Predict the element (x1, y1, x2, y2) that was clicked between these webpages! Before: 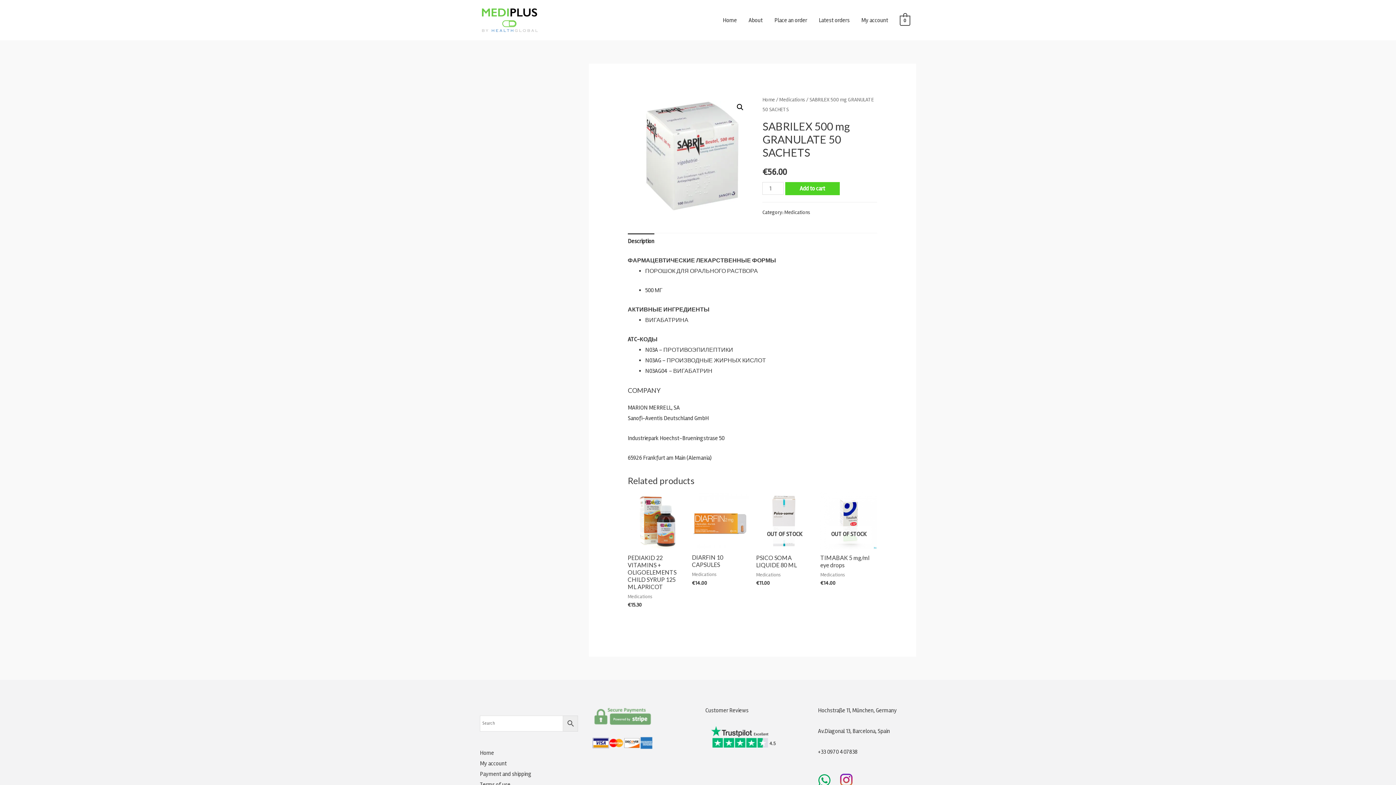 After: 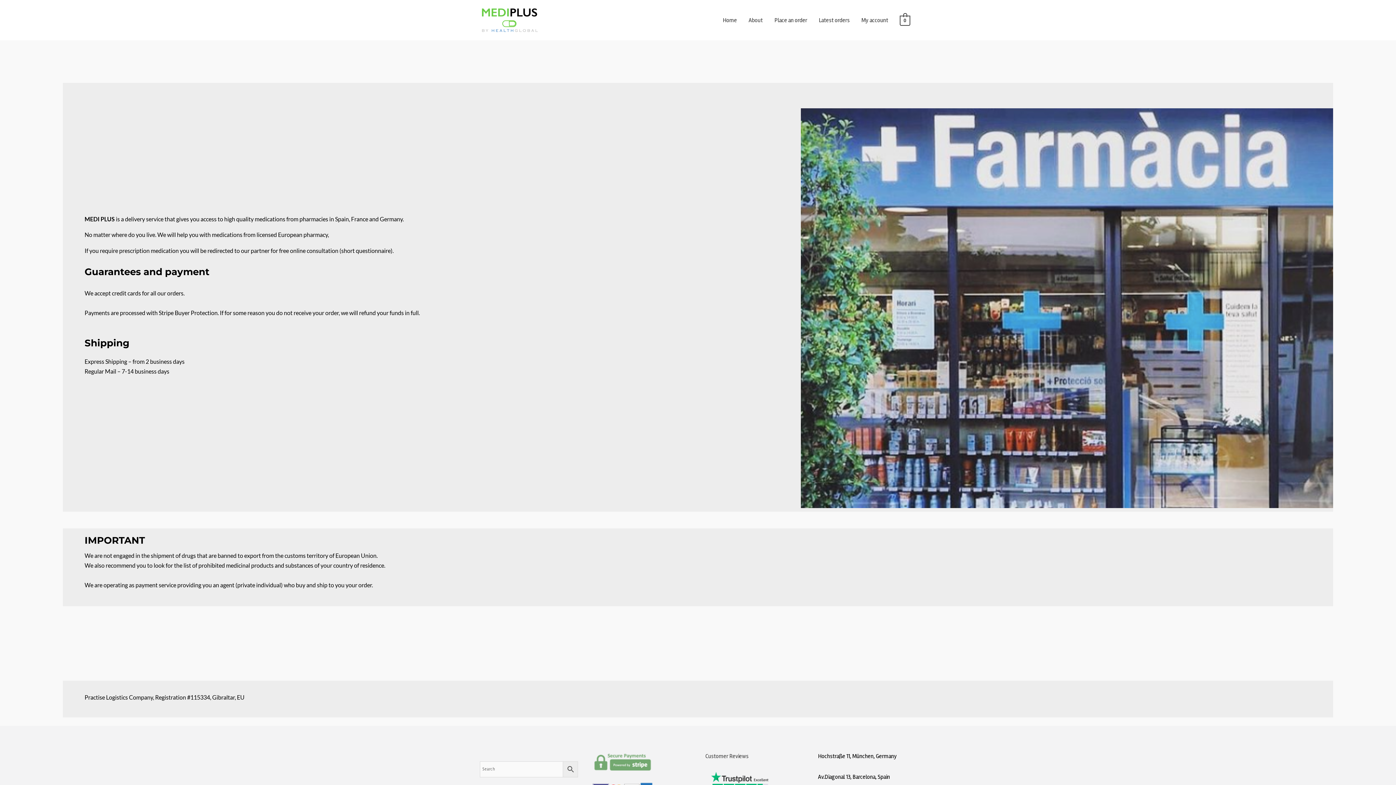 Action: label: Payment and shipping bbox: (480, 770, 531, 778)